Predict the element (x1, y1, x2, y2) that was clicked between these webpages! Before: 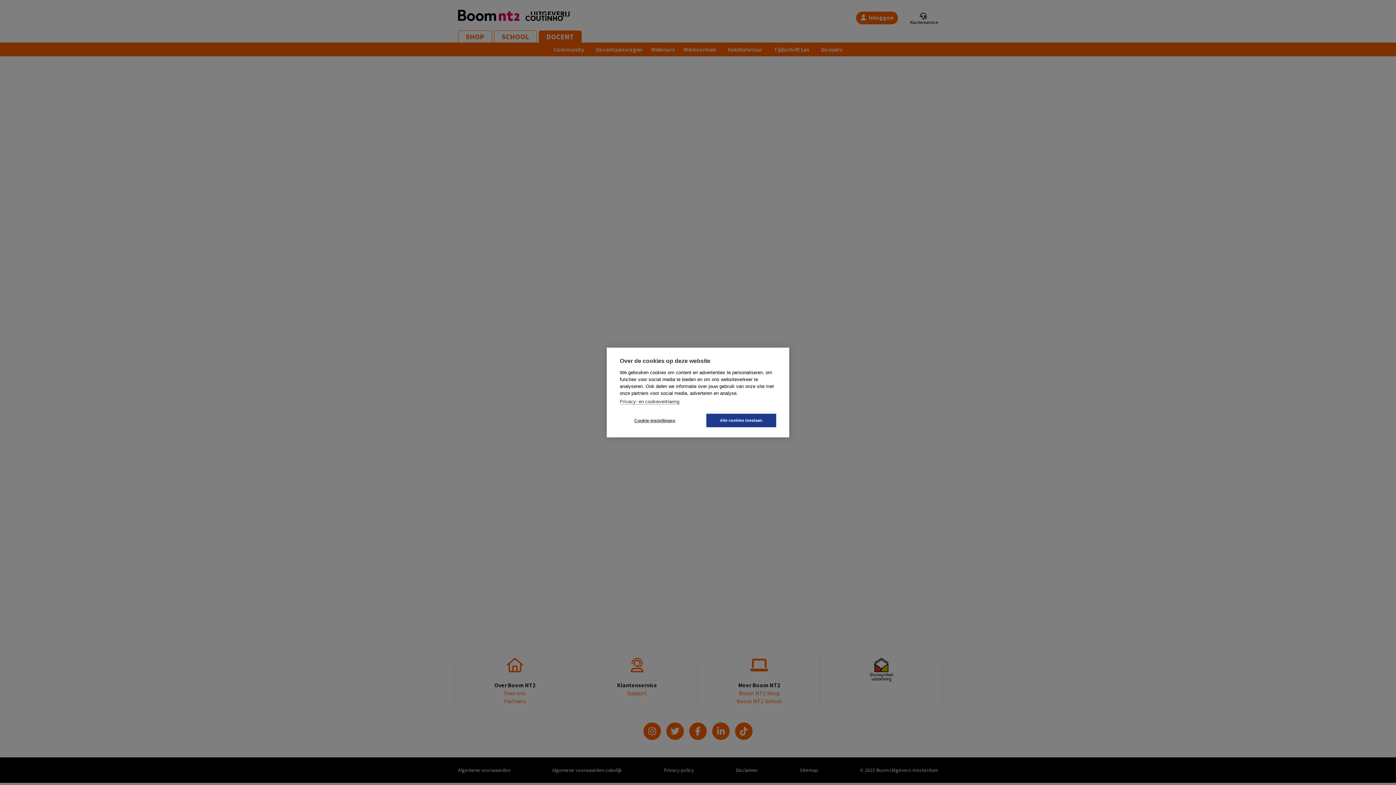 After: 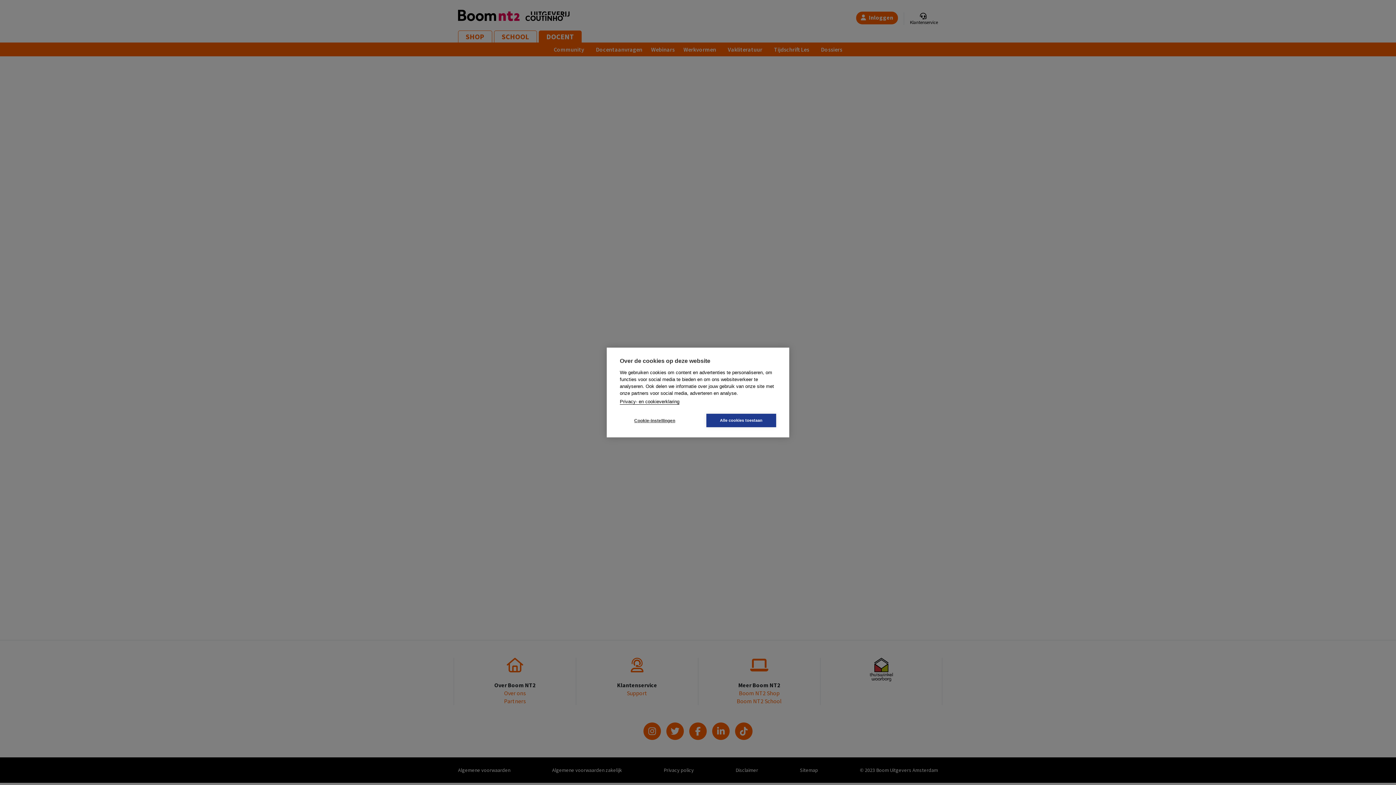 Action: label: Privacy- en cookieverklaring bbox: (620, 399, 679, 404)